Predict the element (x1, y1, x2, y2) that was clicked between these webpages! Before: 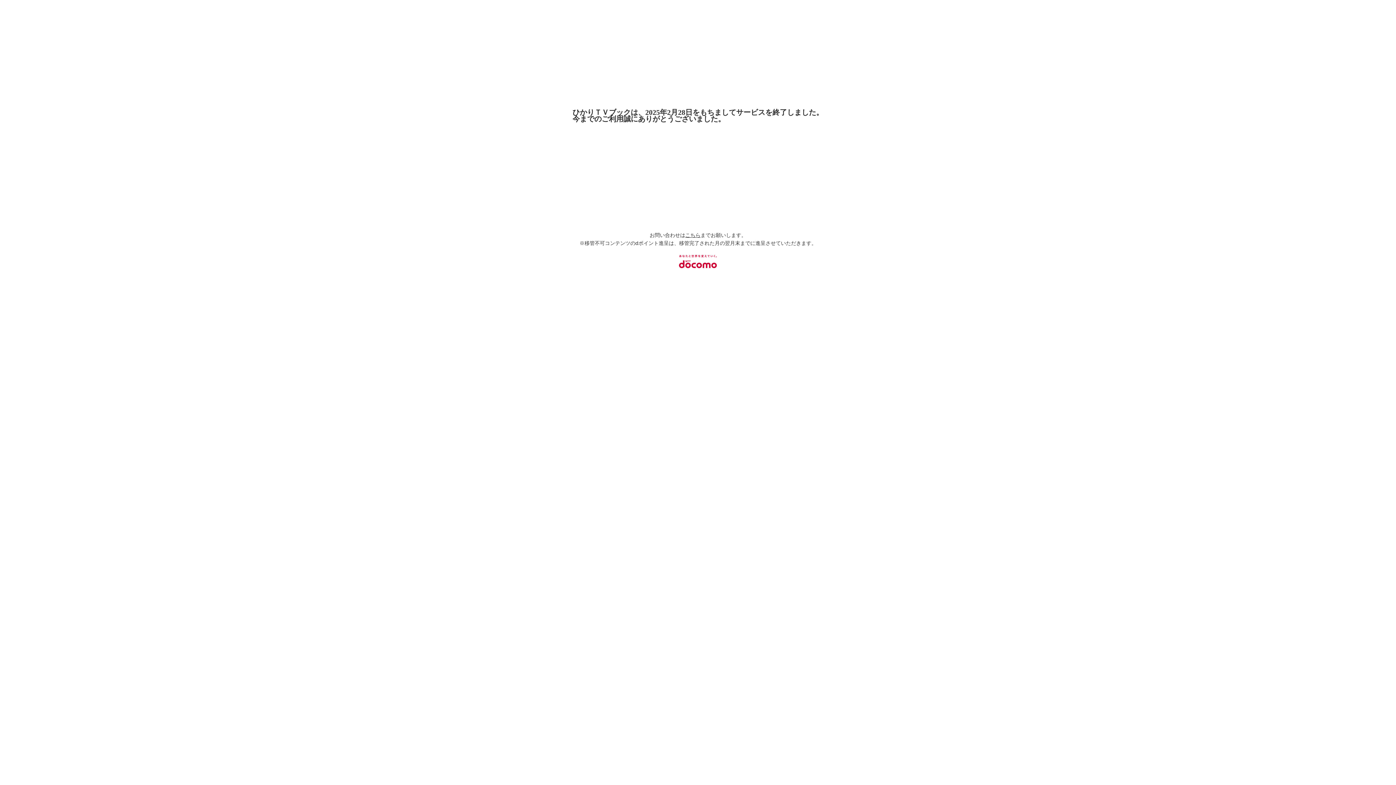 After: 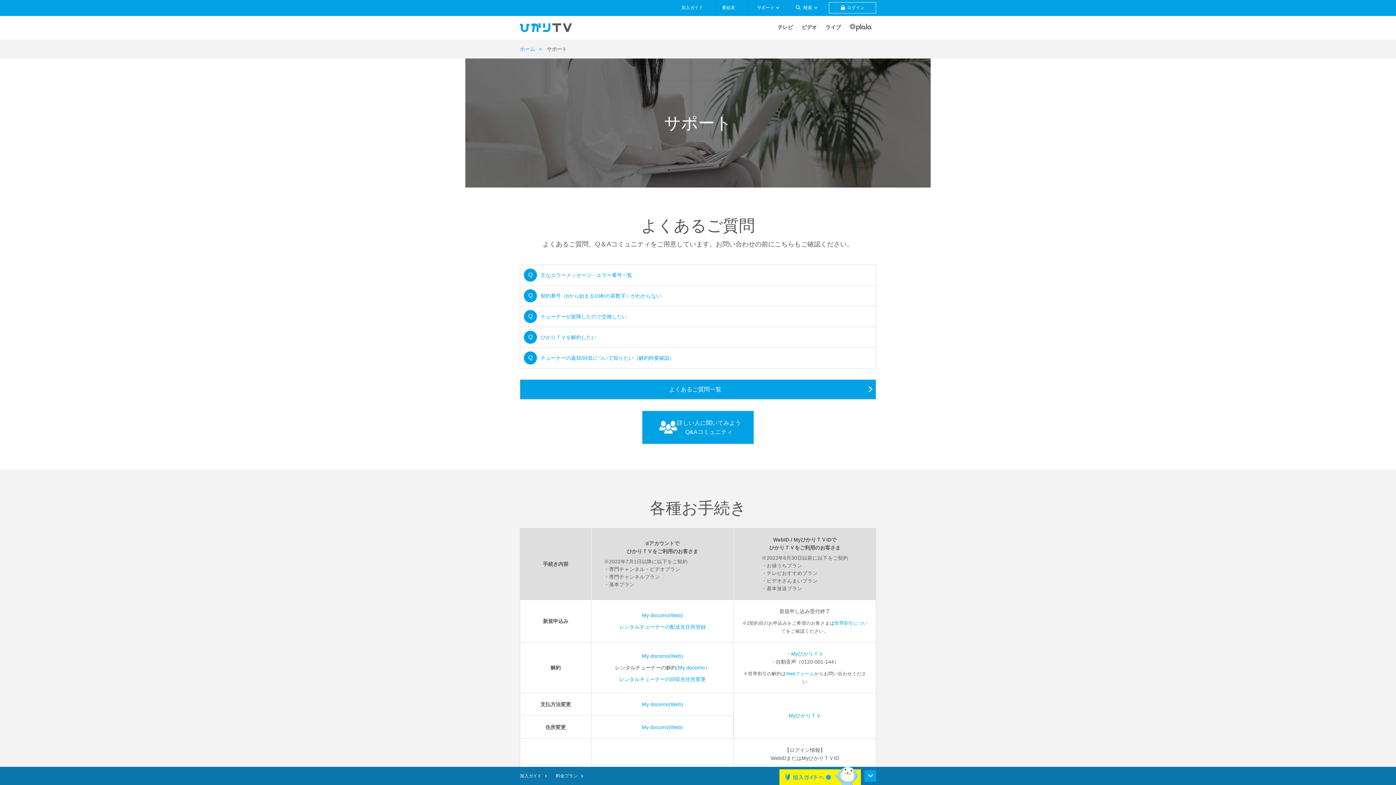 Action: bbox: (685, 232, 700, 238) label: こちら